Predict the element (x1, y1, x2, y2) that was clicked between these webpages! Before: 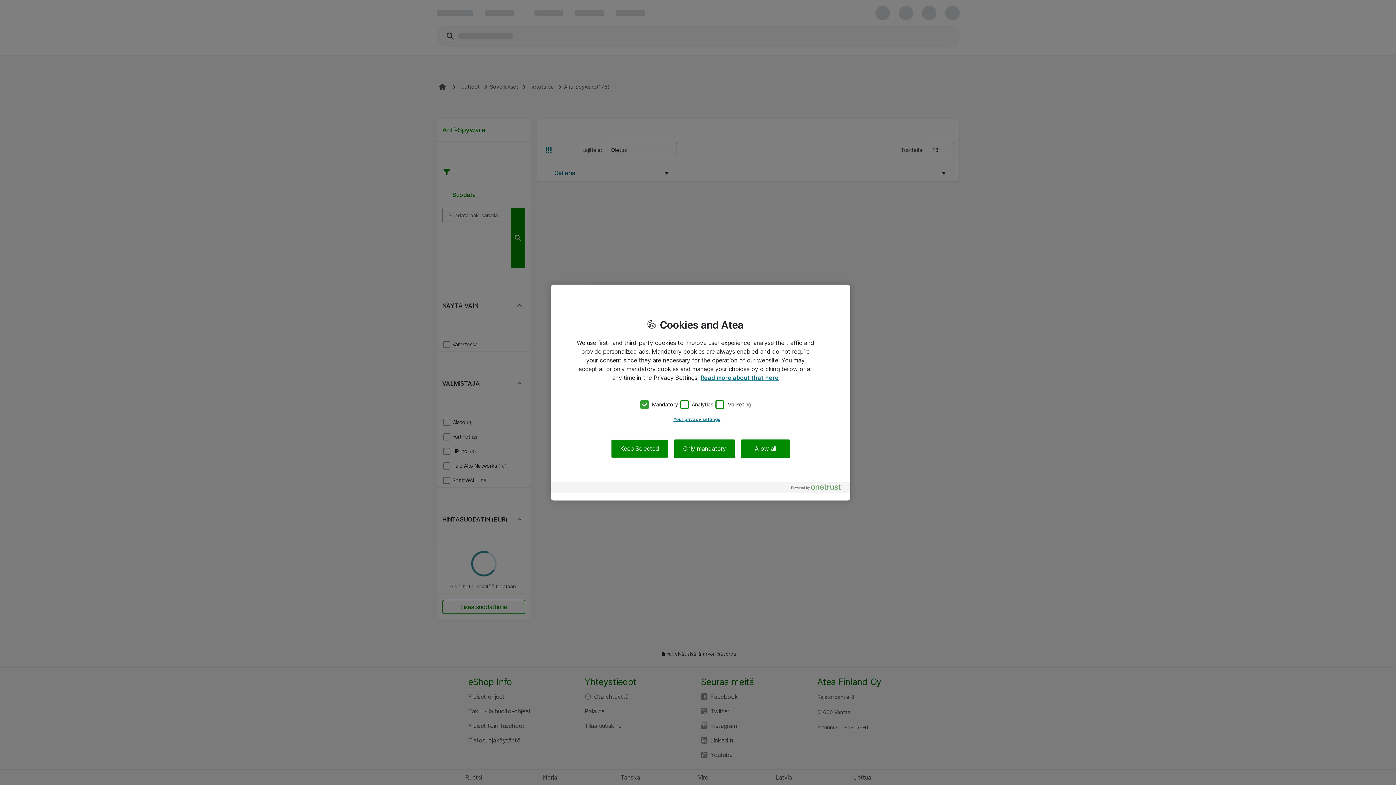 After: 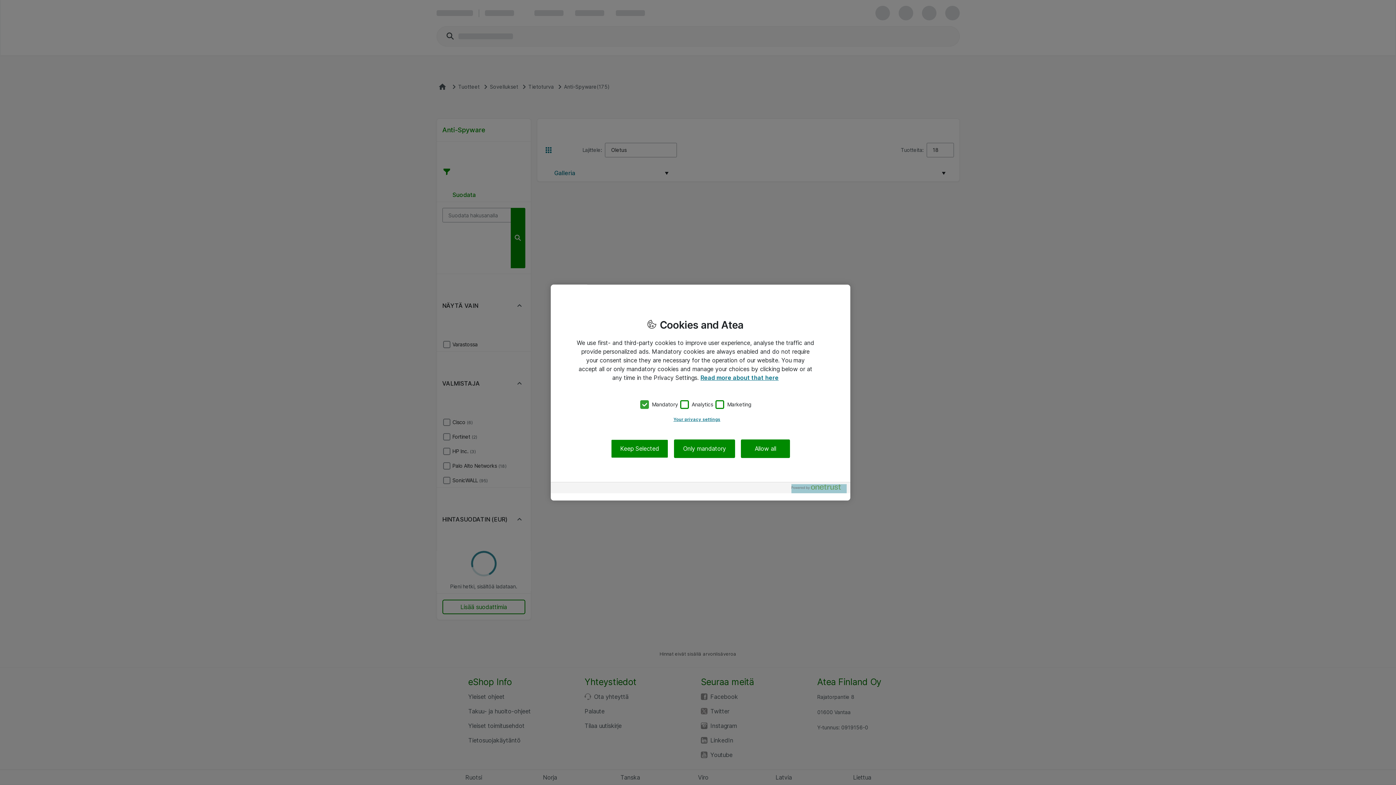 Action: bbox: (791, 484, 846, 493) label: Powered by OneTrust Opens in a new Tab